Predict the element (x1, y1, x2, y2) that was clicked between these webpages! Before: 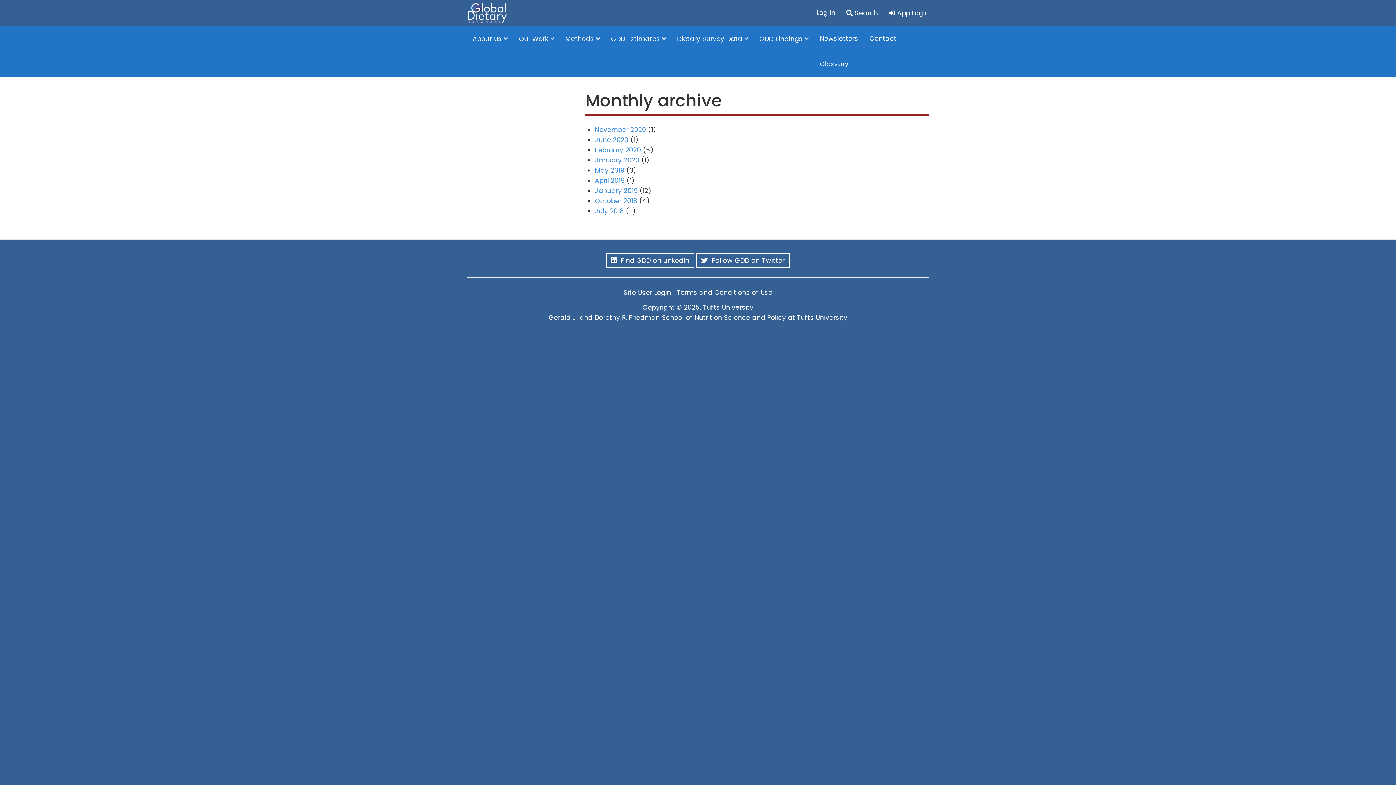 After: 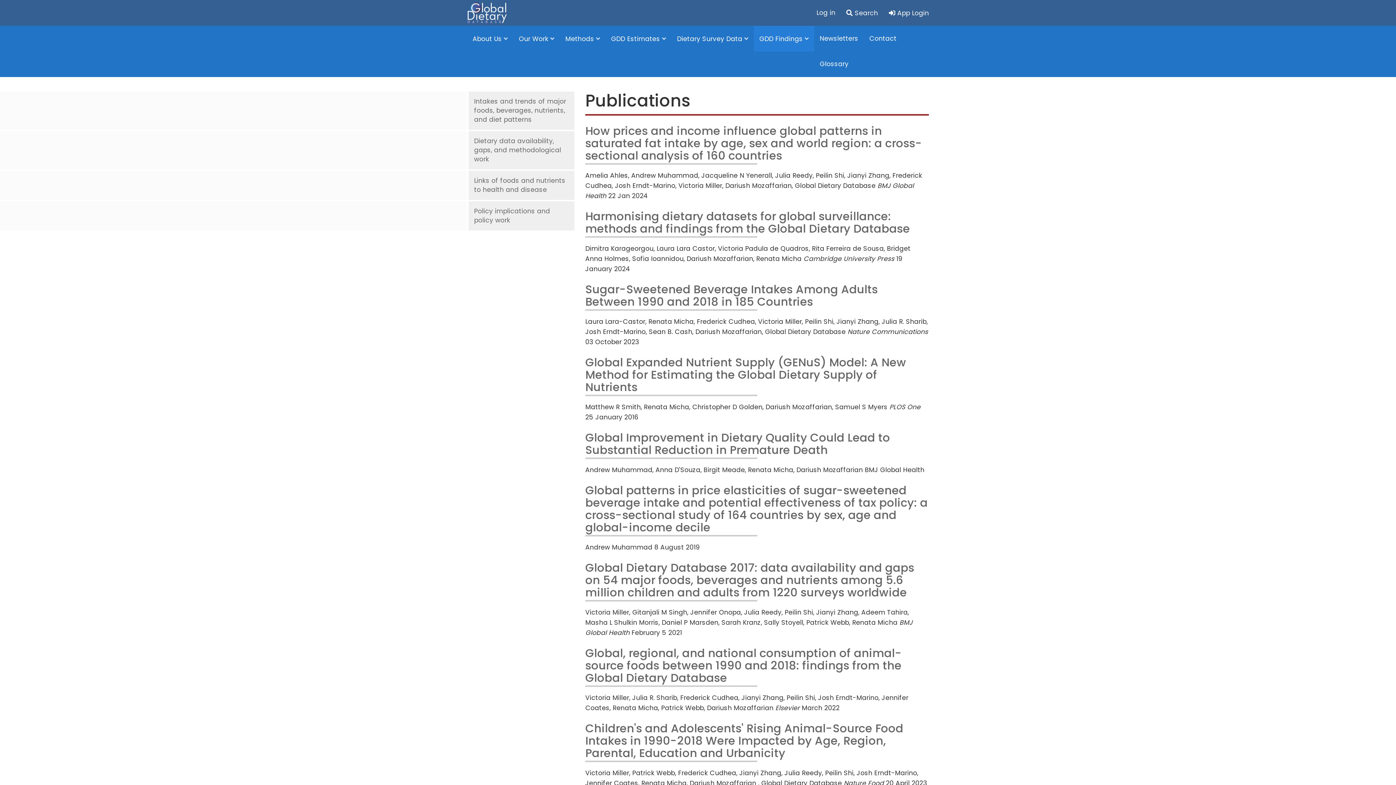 Action: label: GDD Findings  bbox: (754, 25, 814, 51)